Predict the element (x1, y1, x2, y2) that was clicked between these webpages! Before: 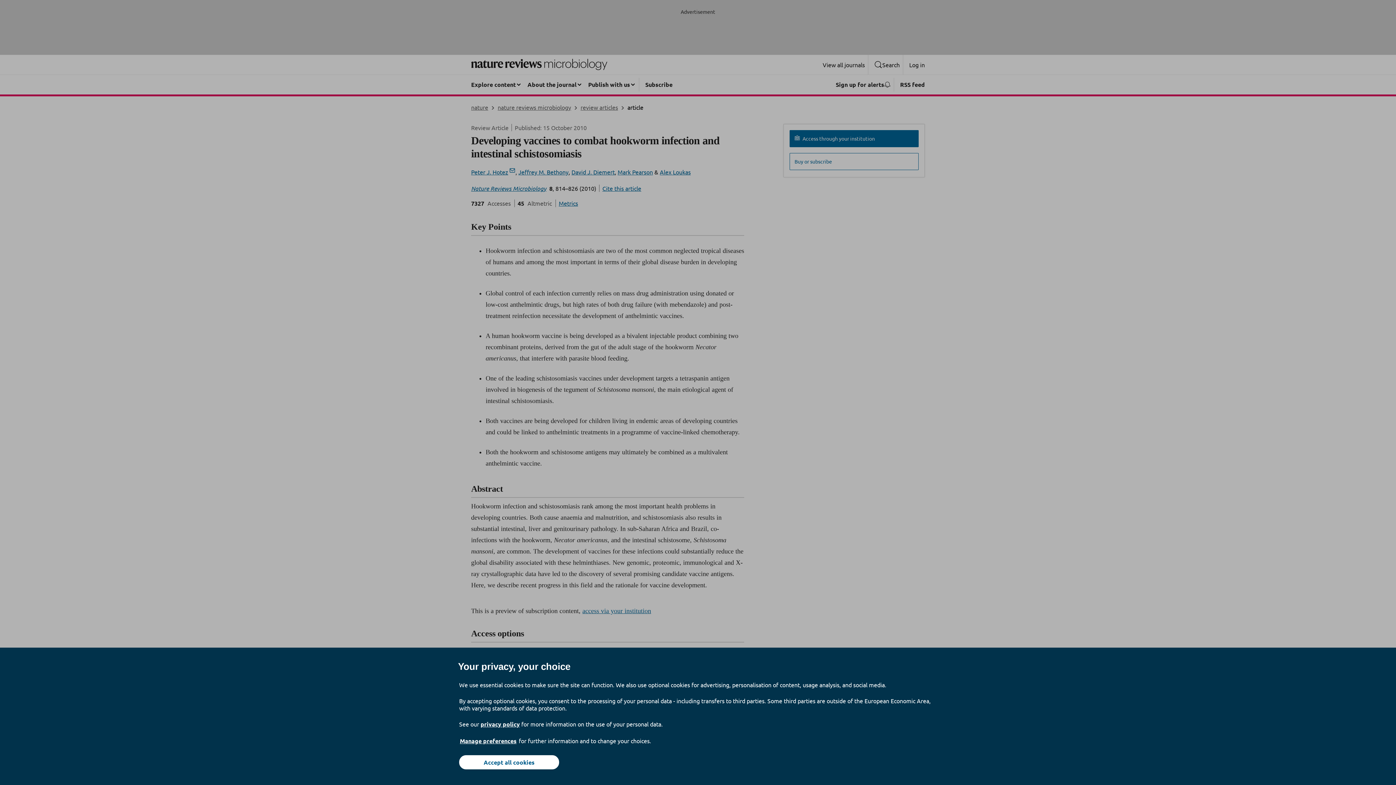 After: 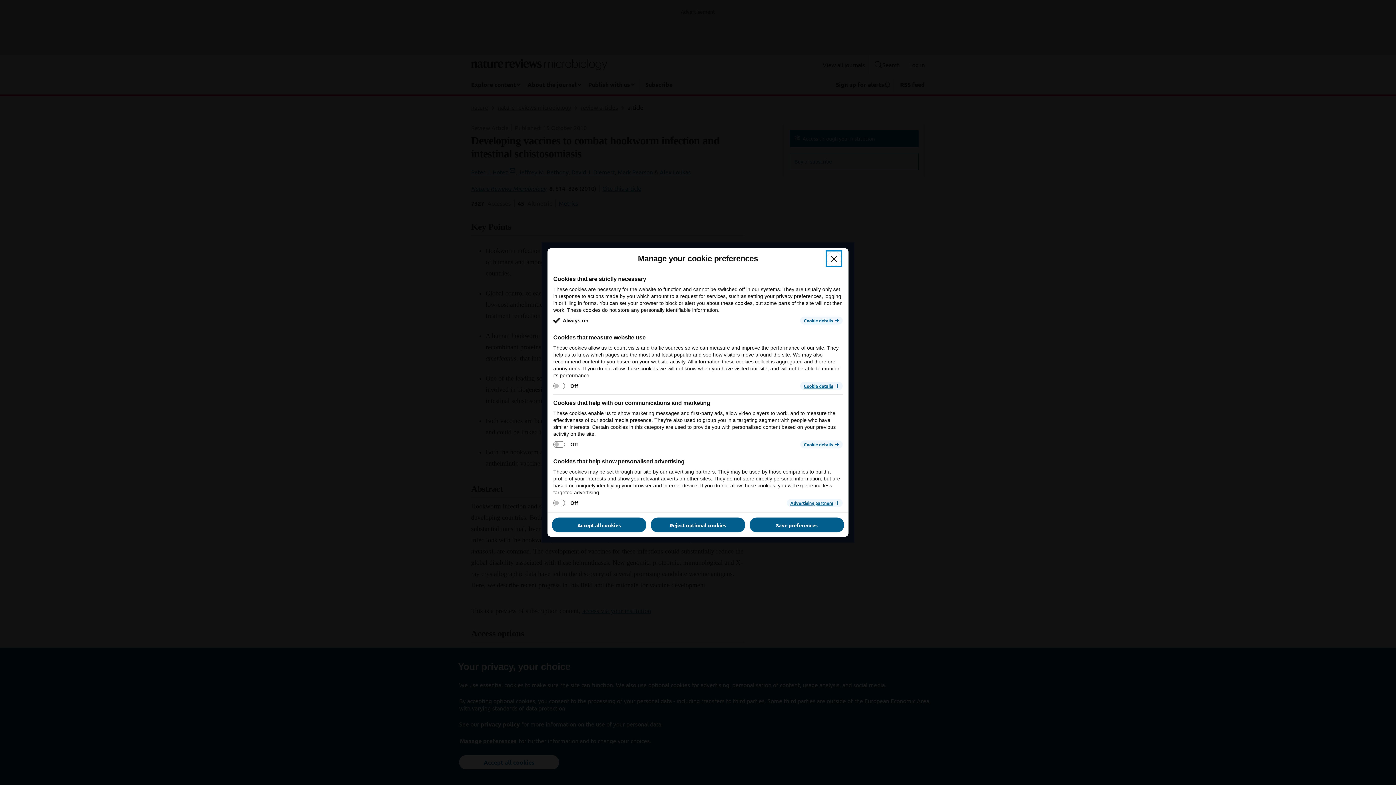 Action: label: Manage preferences bbox: (459, 737, 517, 745)